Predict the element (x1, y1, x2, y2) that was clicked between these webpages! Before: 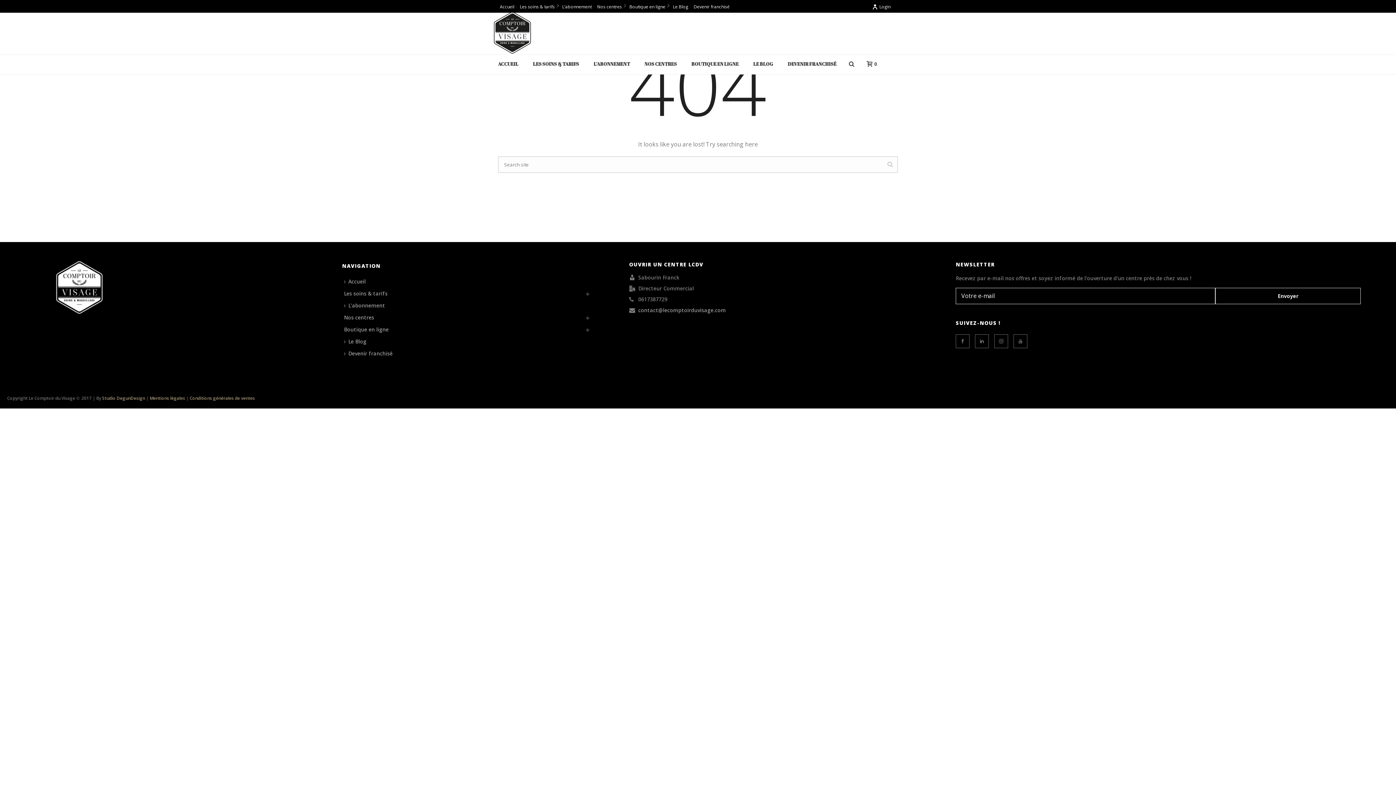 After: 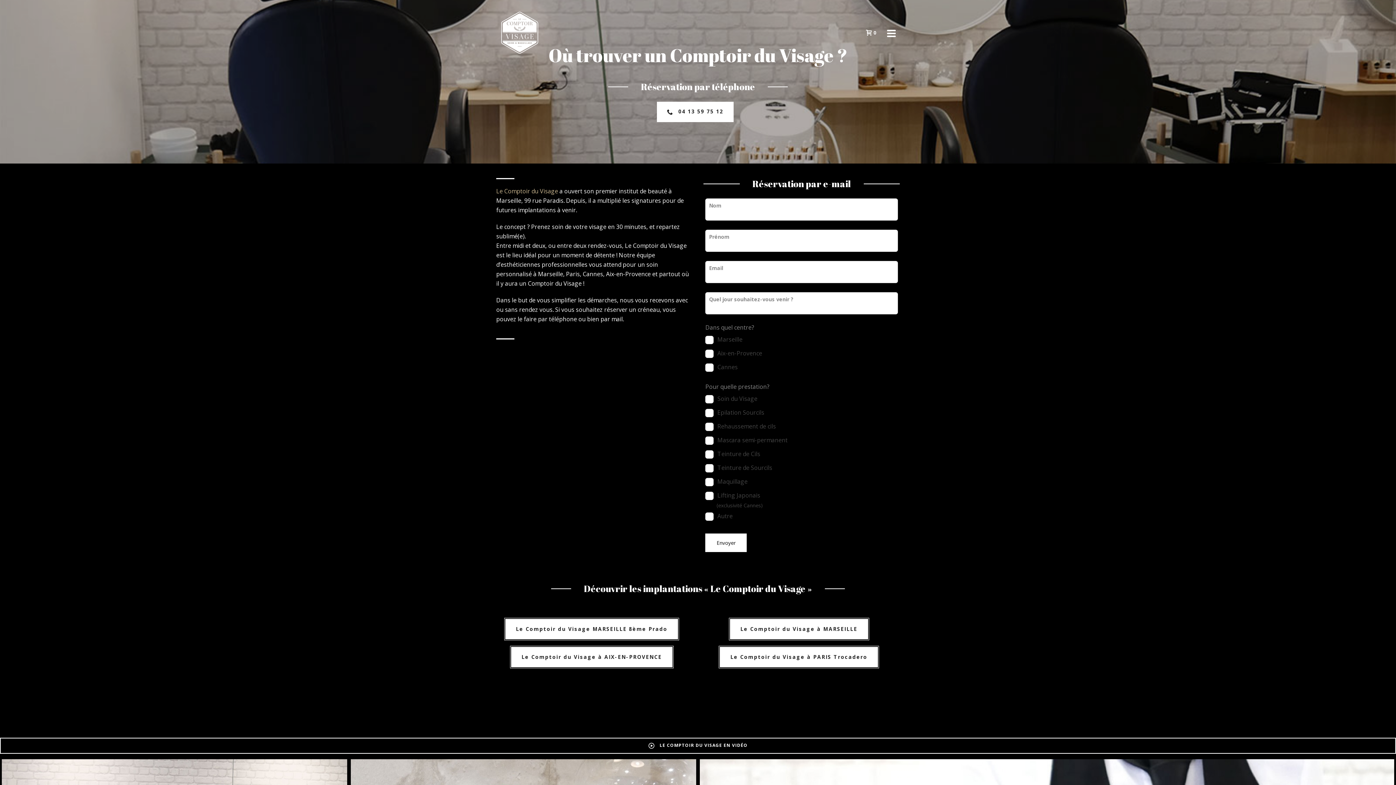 Action: label: NOS CENTRES bbox: (637, 54, 684, 74)